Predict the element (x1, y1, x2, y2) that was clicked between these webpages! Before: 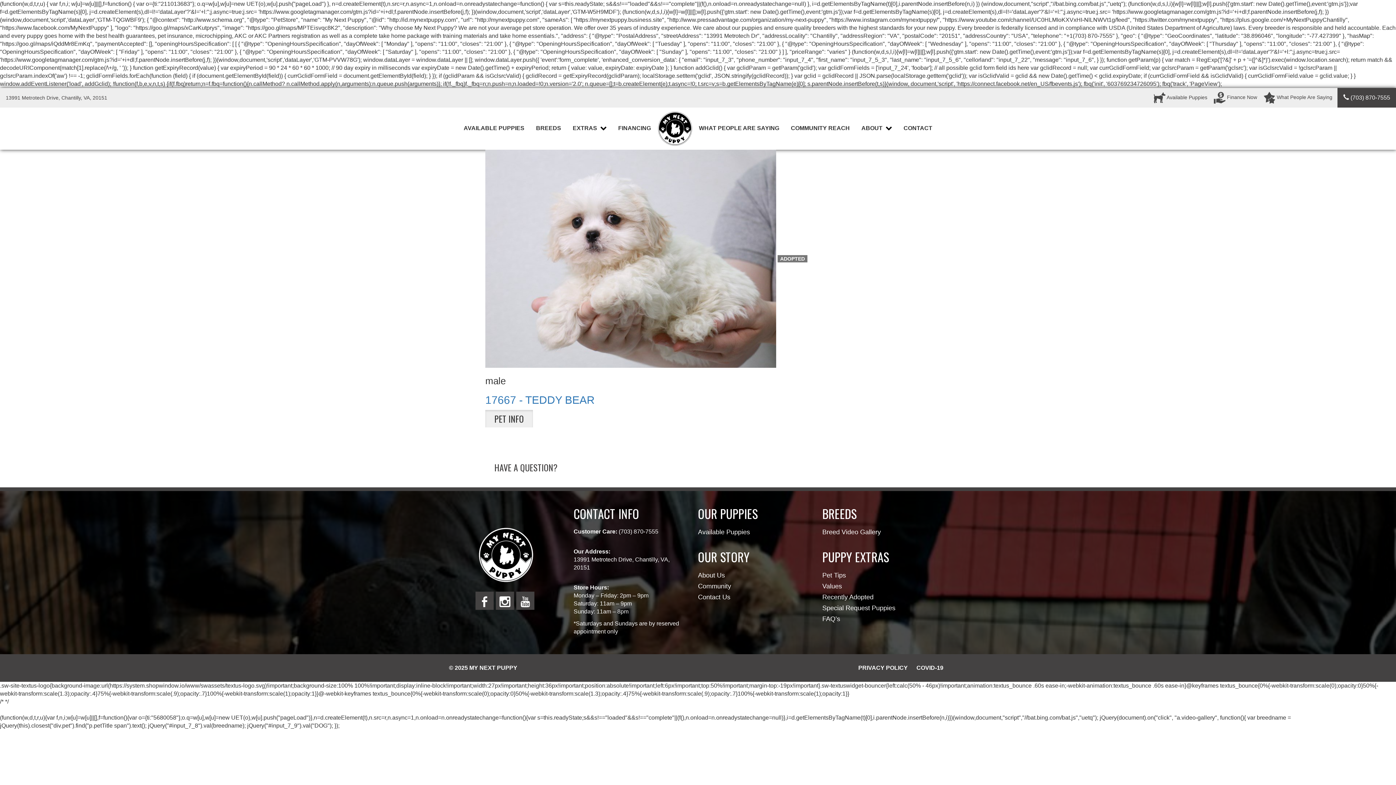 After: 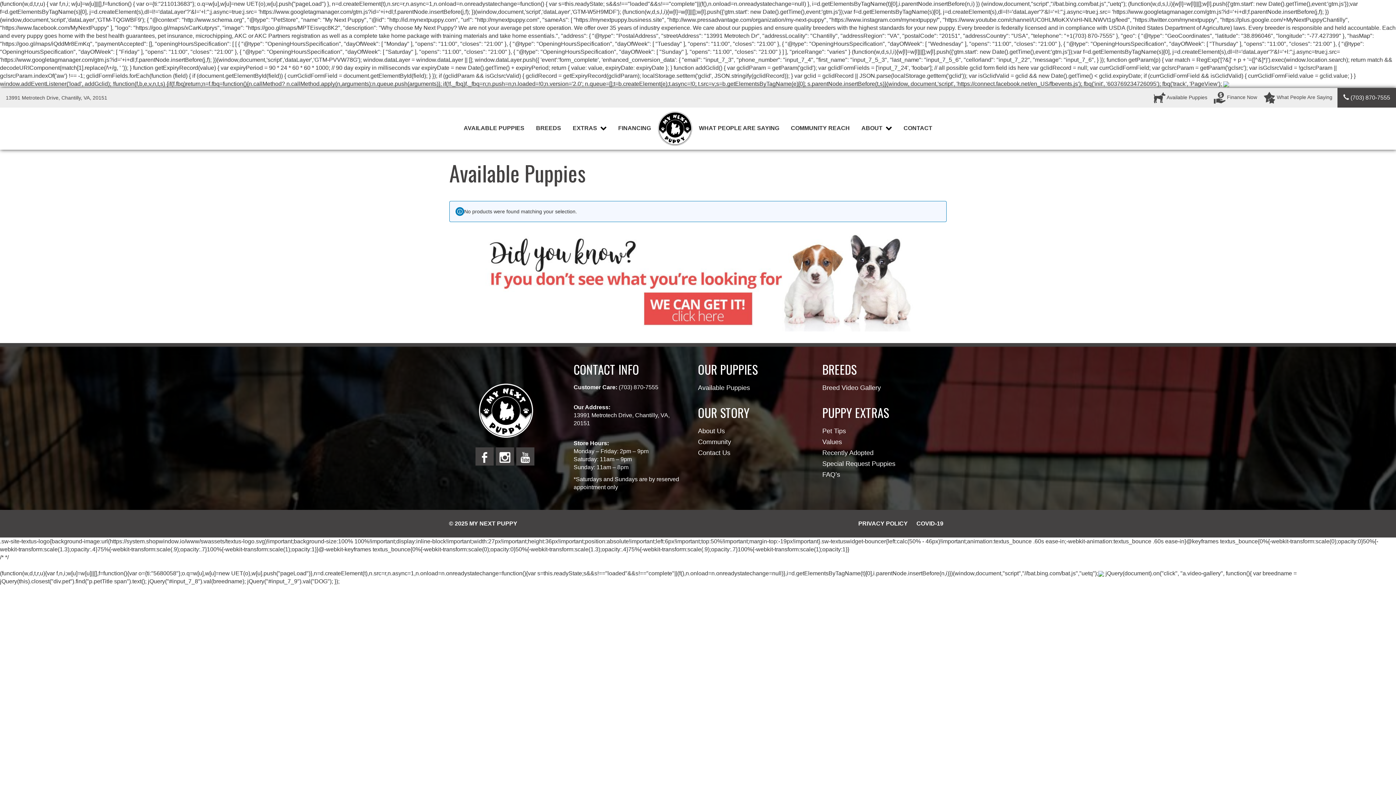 Action: bbox: (698, 528, 750, 537) label: Available Puppies